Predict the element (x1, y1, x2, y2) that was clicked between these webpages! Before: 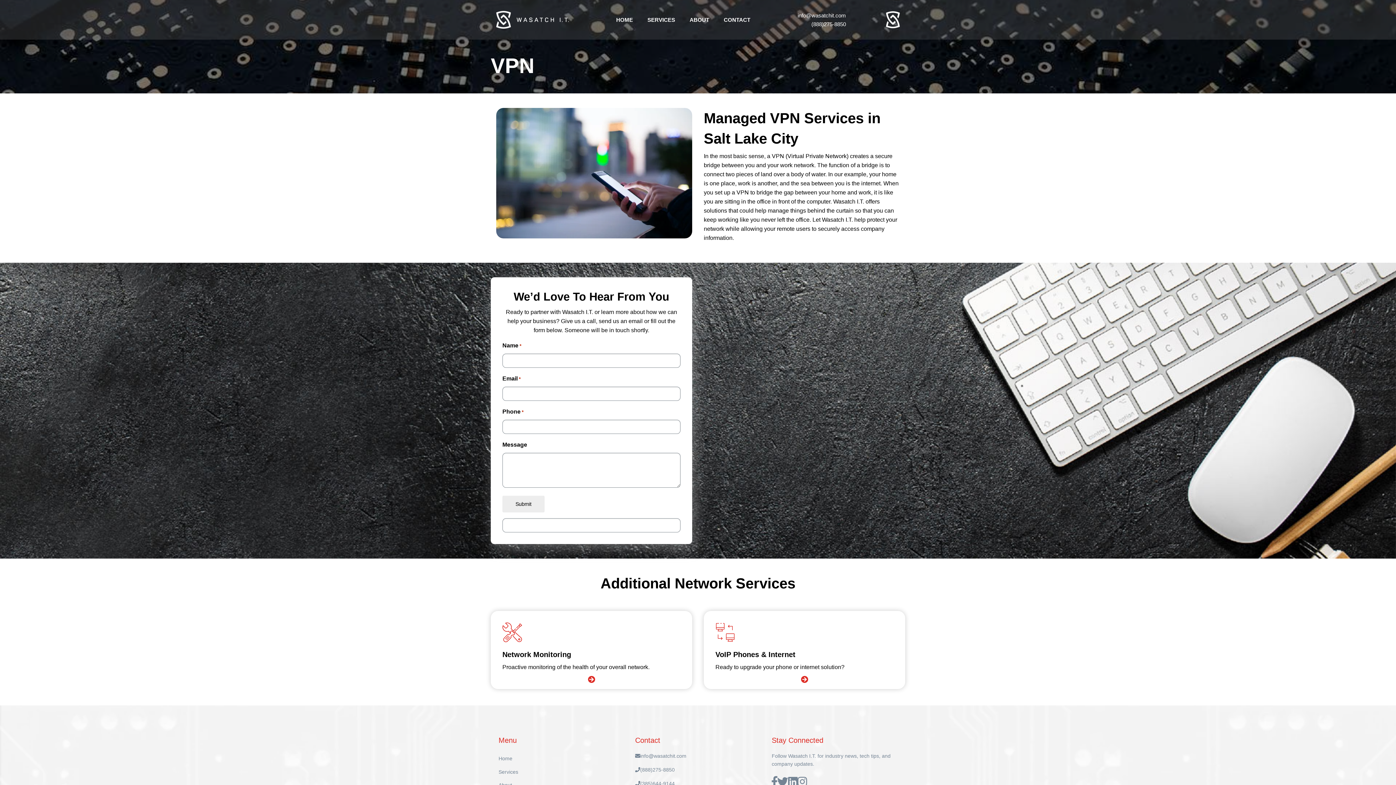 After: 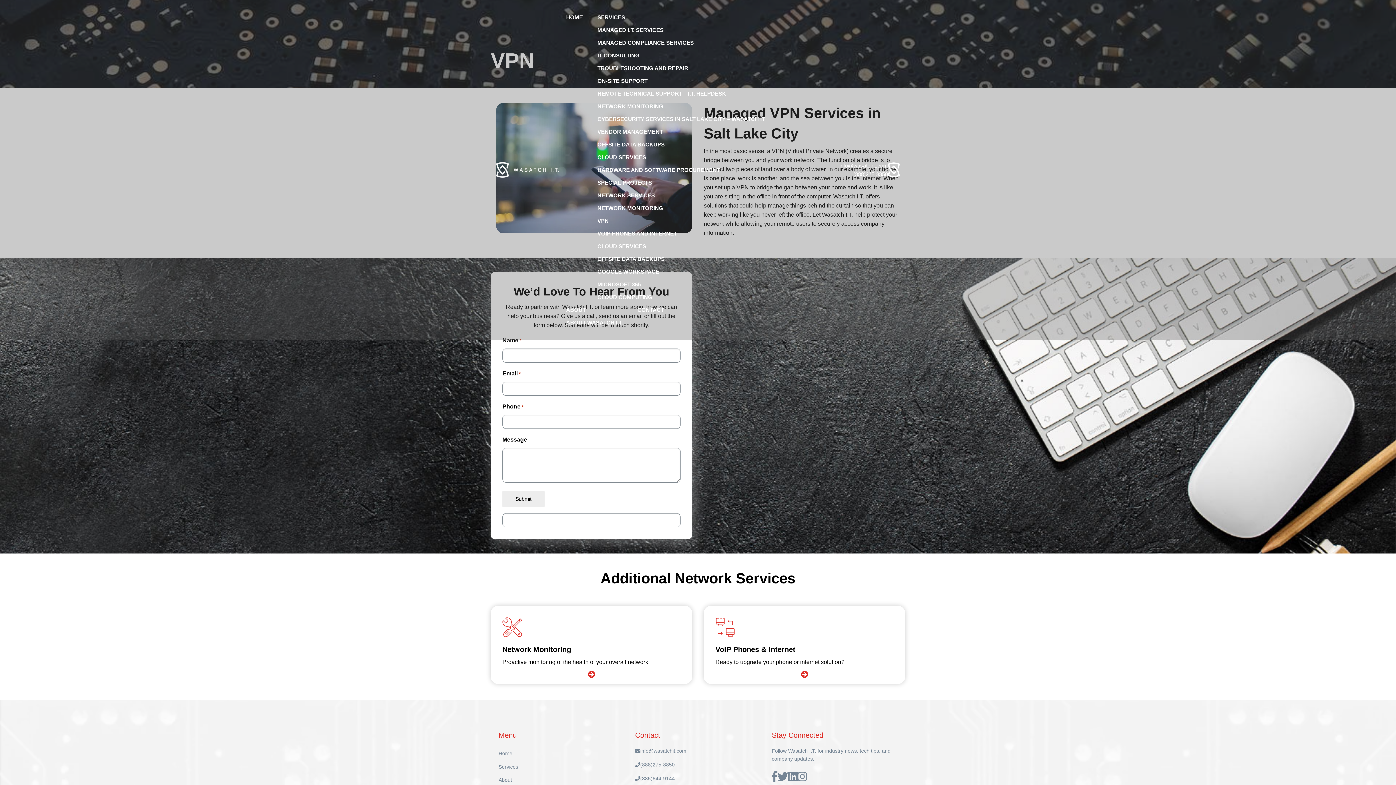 Action: bbox: (788, 774, 797, 790)